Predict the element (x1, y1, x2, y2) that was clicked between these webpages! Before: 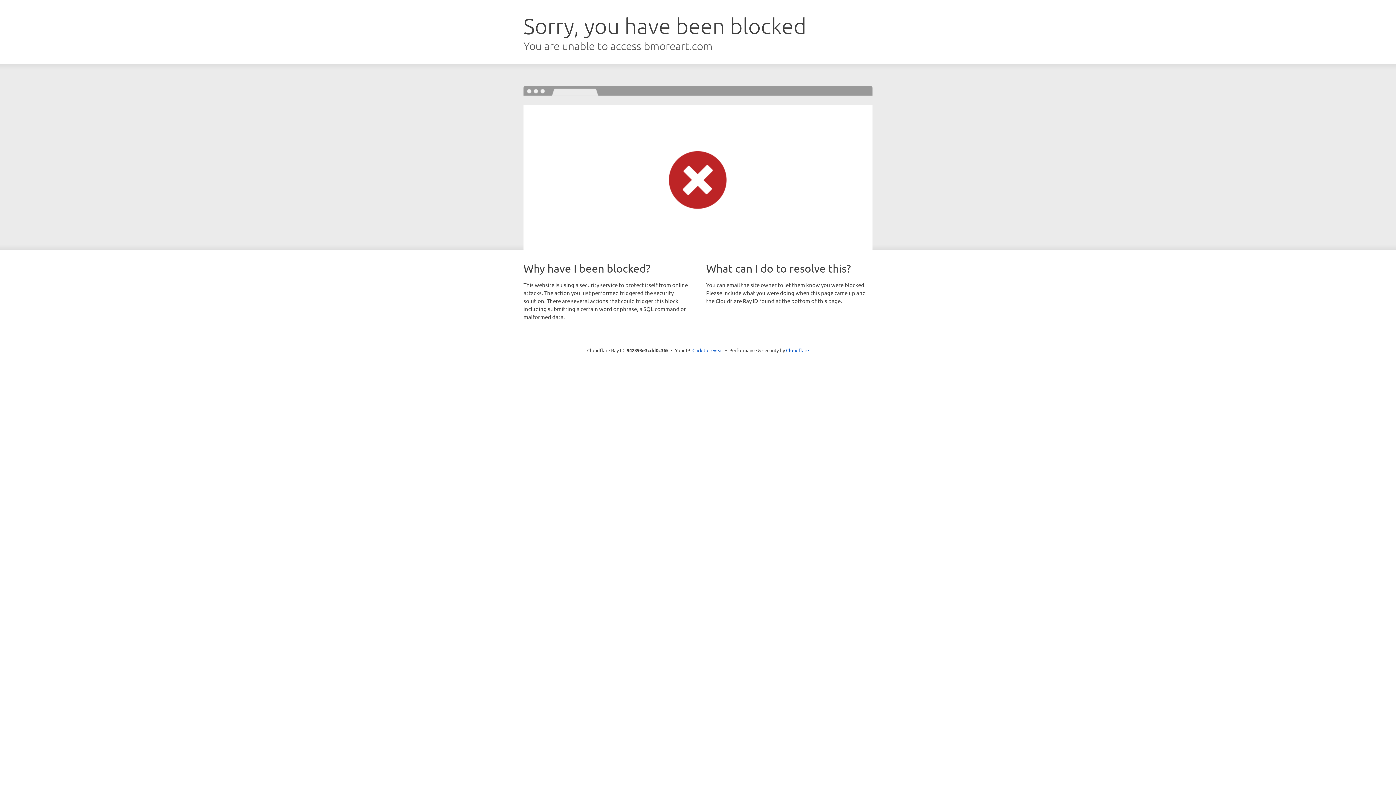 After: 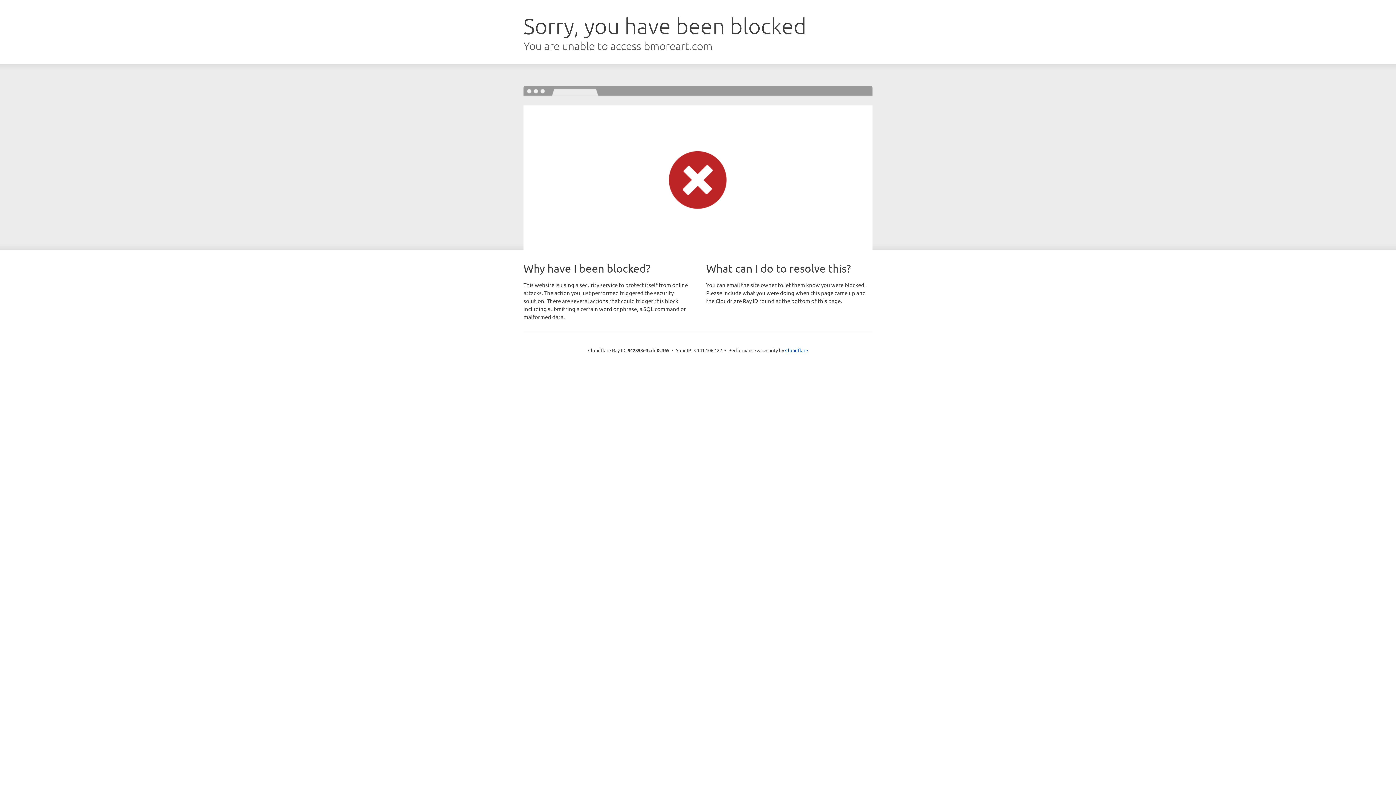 Action: label: Click to reveal bbox: (692, 346, 723, 353)